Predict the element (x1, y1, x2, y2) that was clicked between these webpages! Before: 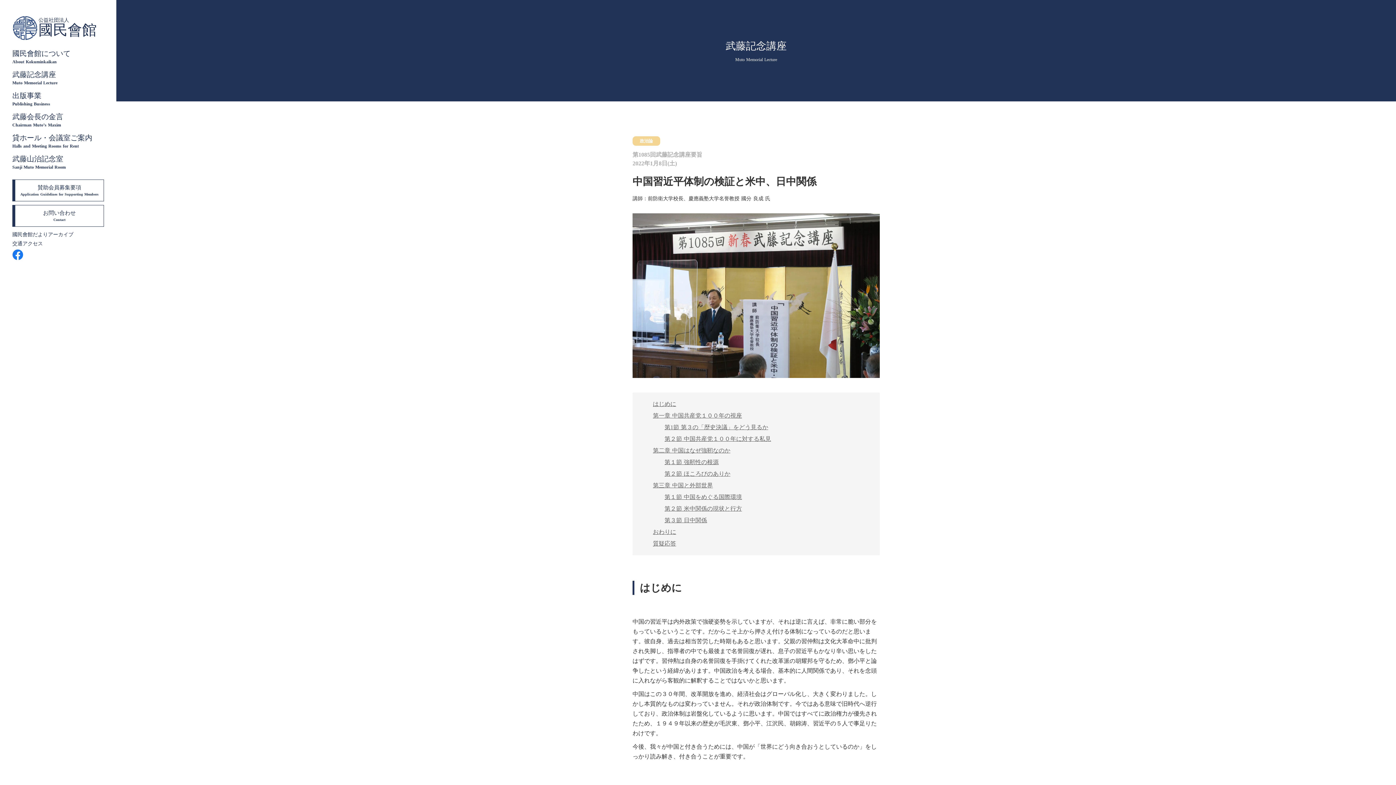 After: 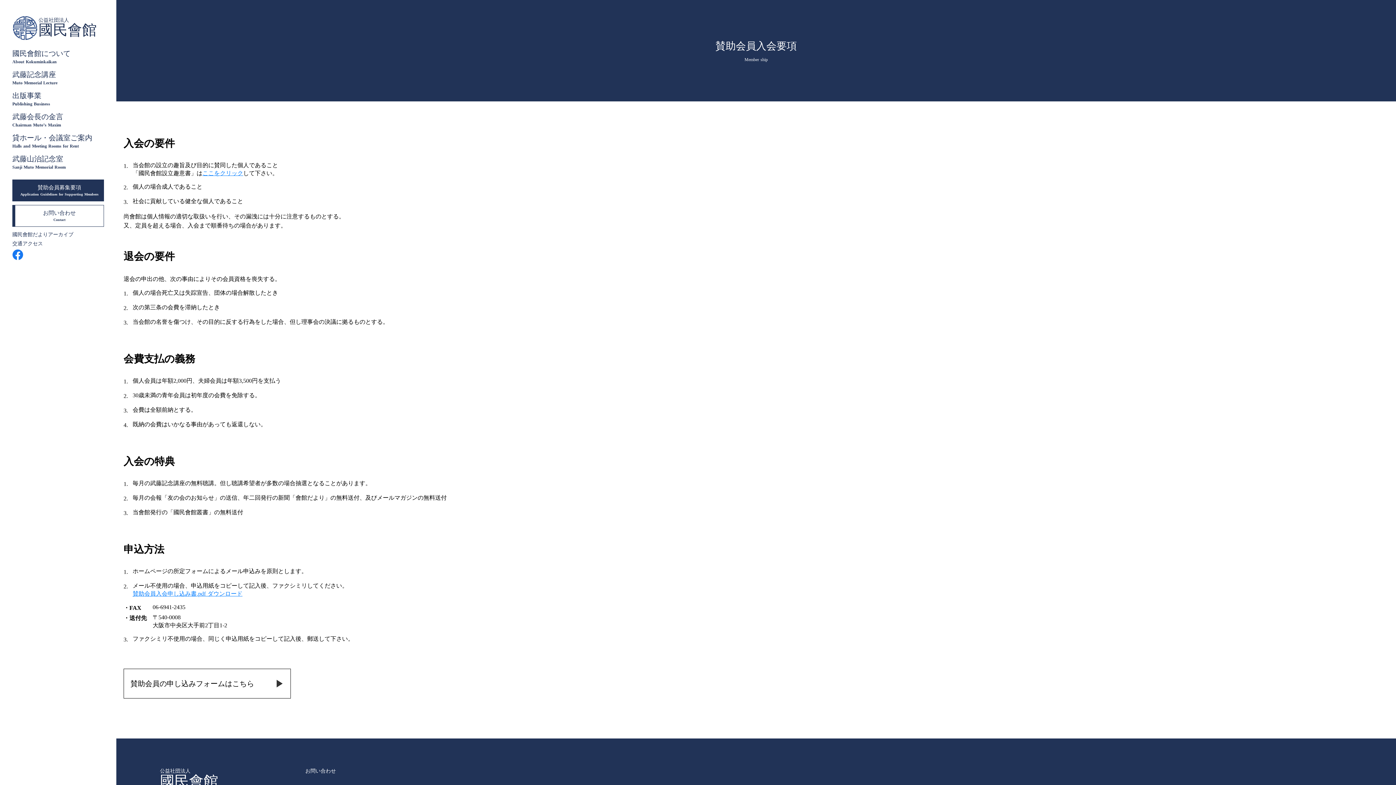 Action: label: 賛助会員募集要項

Application Guidelines for Supporting Members
 bbox: (12, 179, 104, 201)